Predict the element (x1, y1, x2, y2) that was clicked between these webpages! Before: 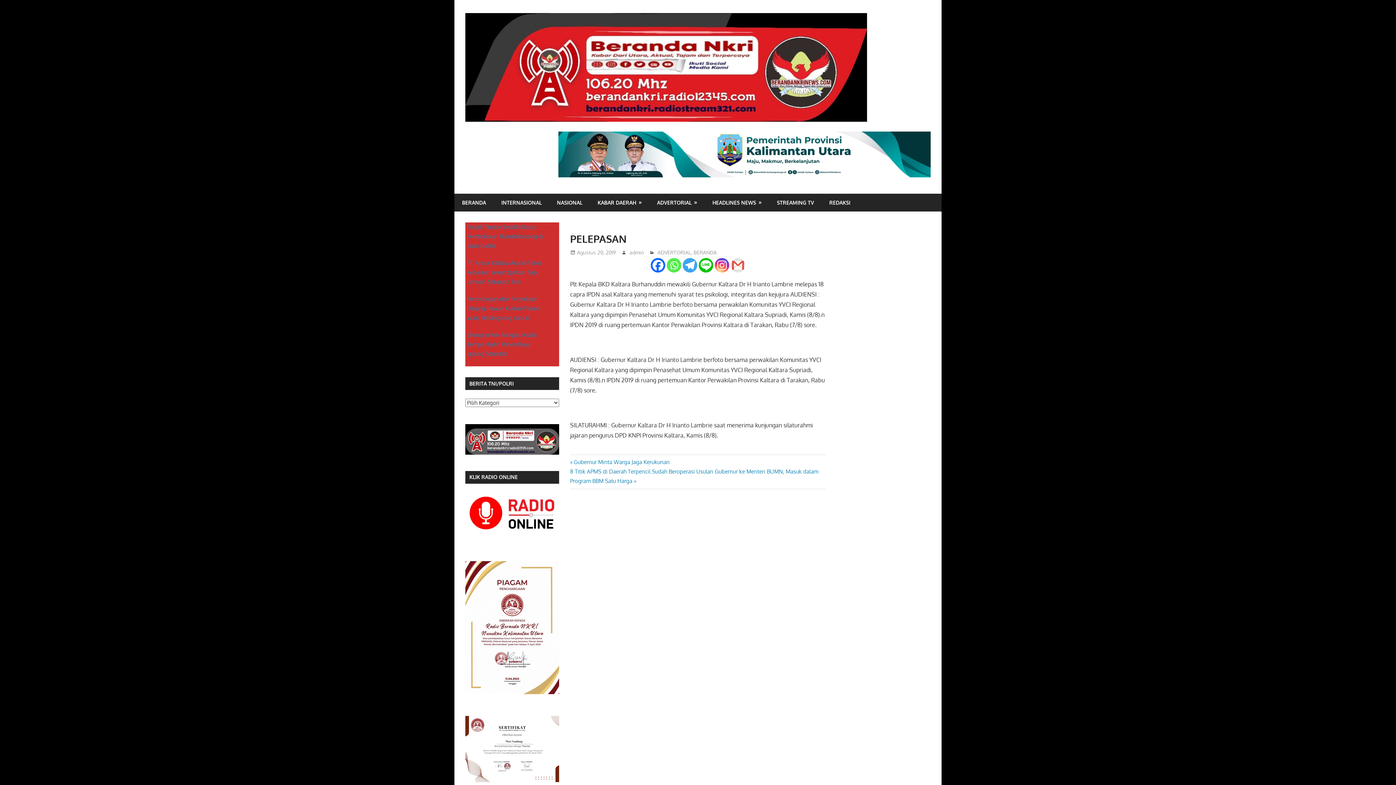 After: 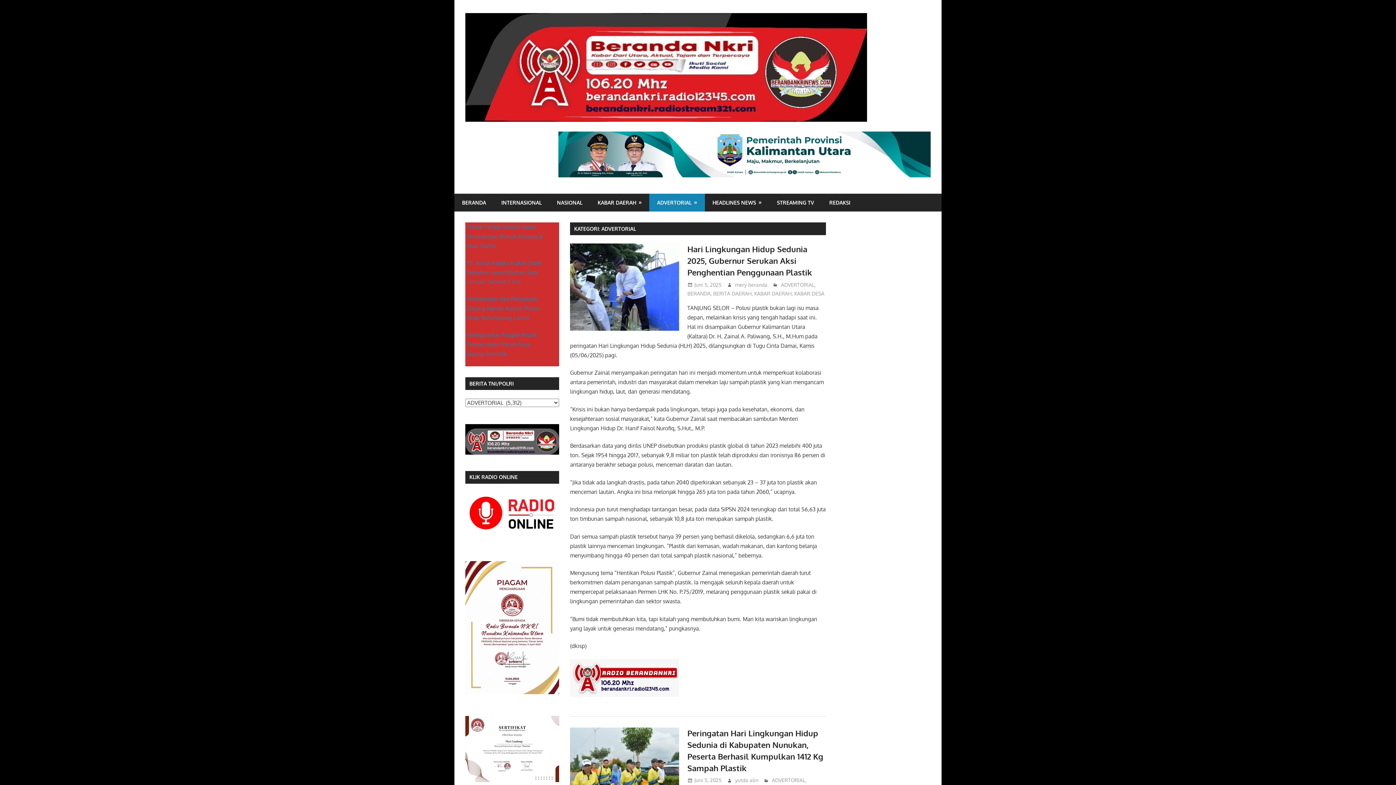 Action: label: ADVERTORIAL bbox: (649, 193, 705, 211)